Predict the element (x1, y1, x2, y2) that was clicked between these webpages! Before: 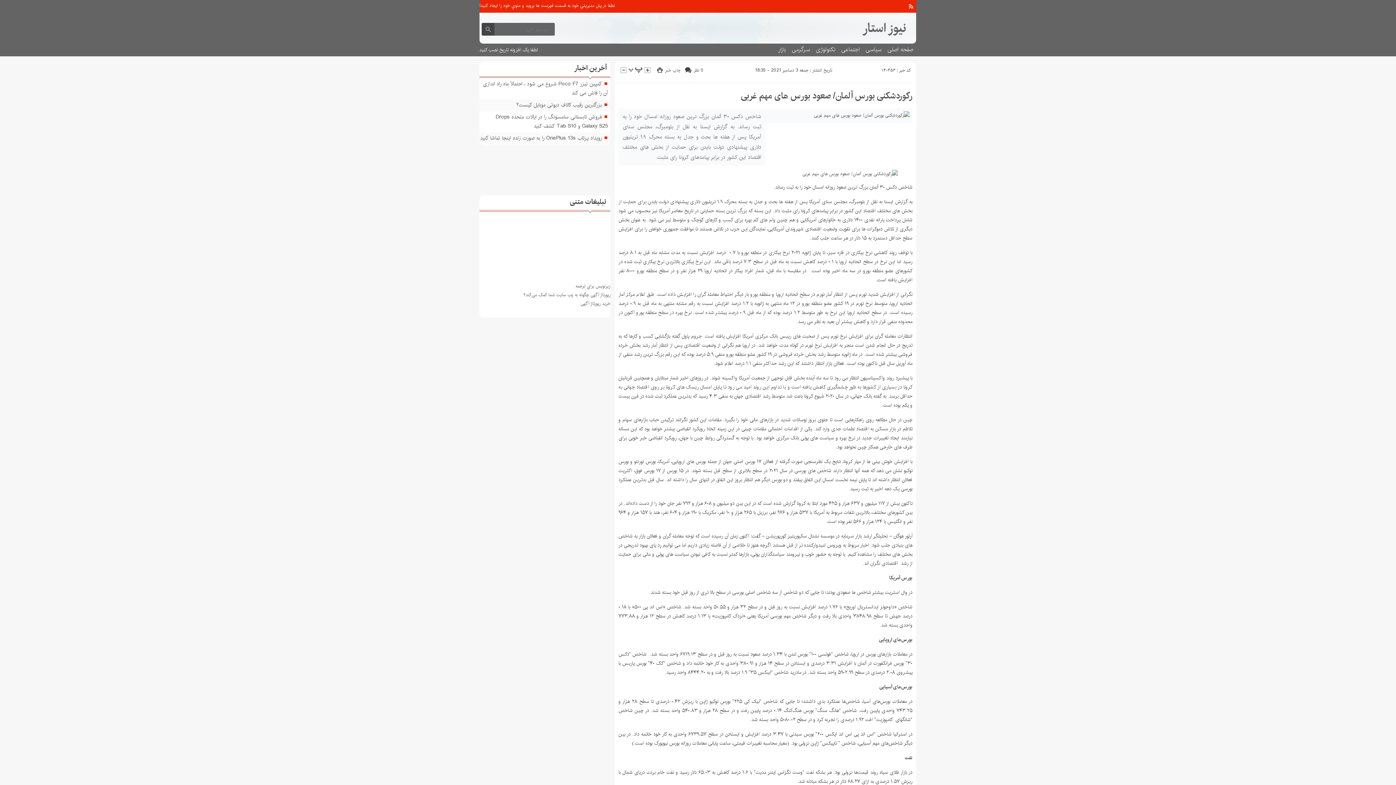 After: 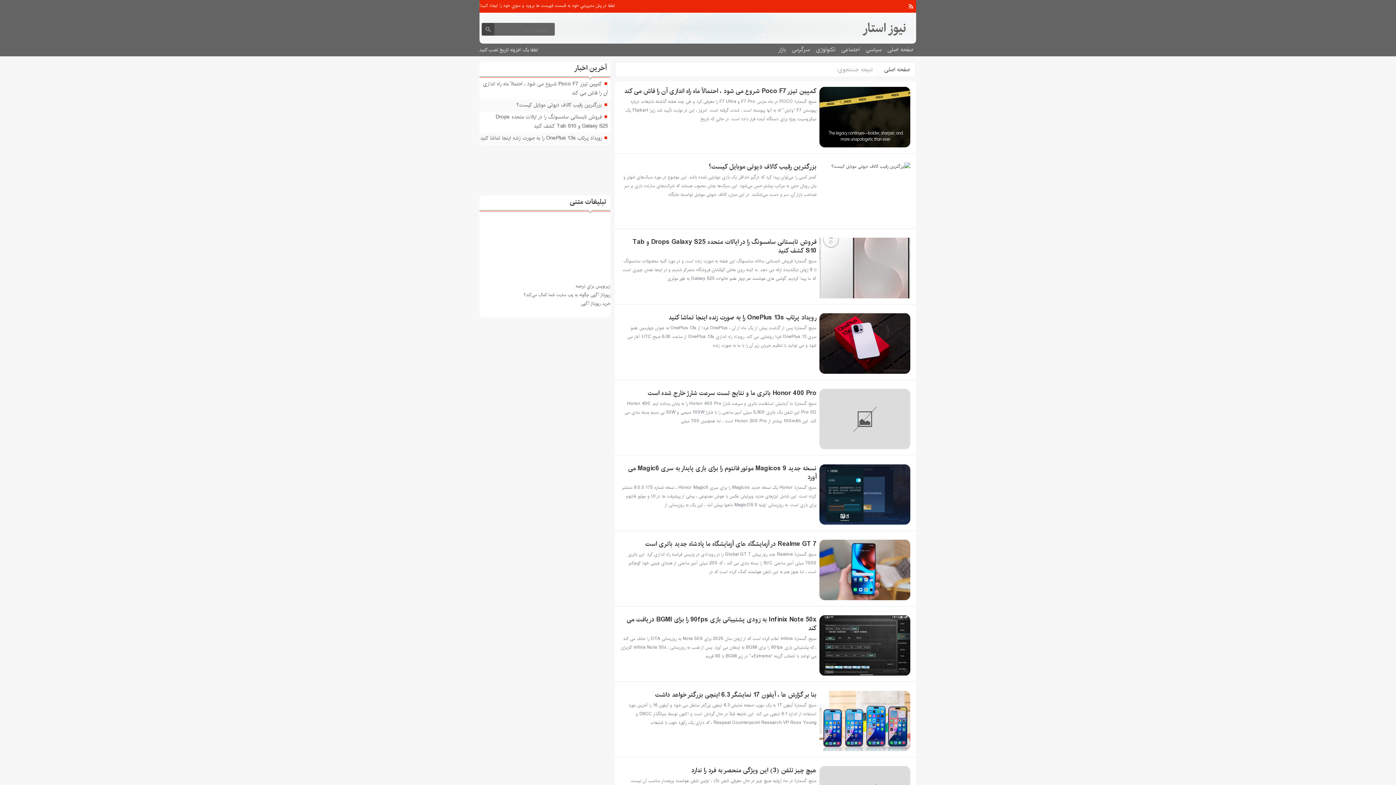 Action: bbox: (481, 22, 494, 35)